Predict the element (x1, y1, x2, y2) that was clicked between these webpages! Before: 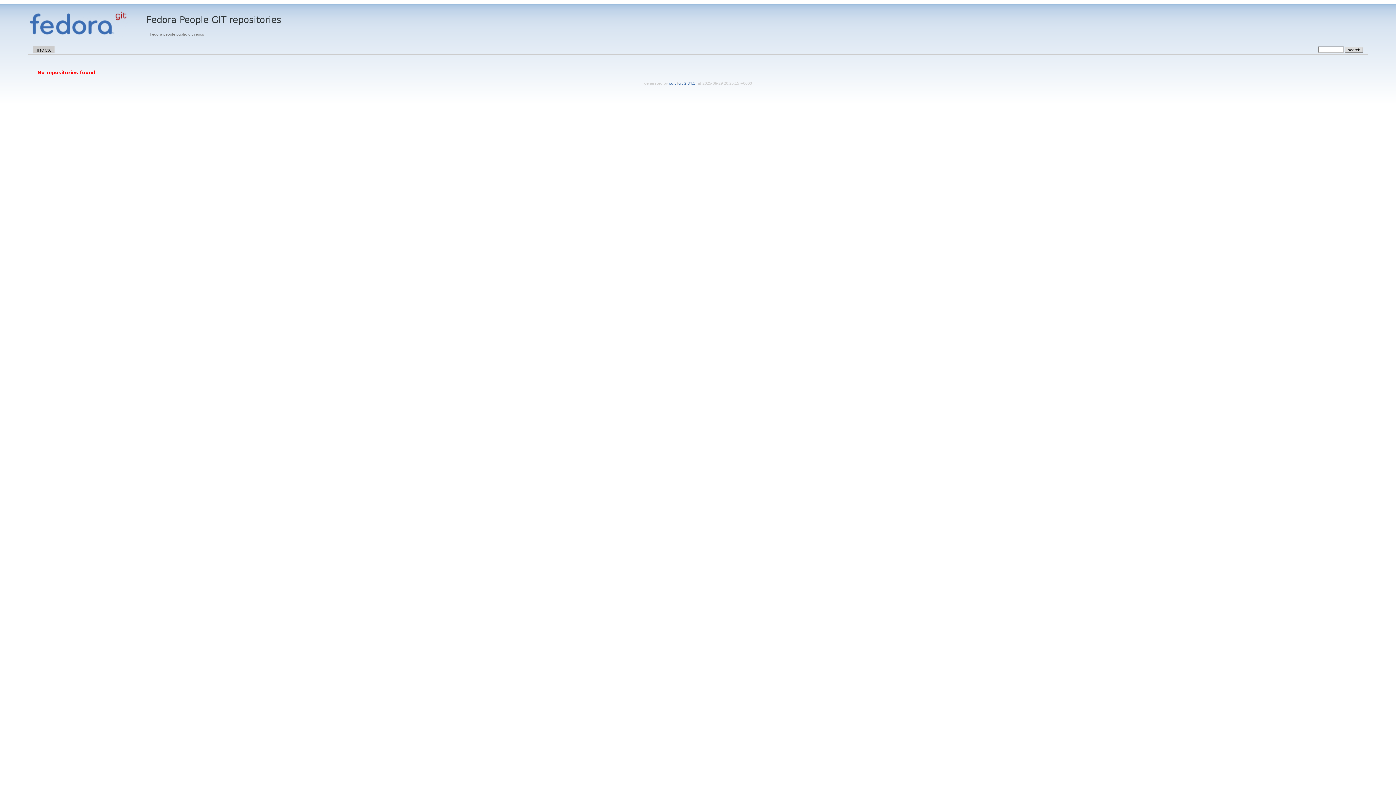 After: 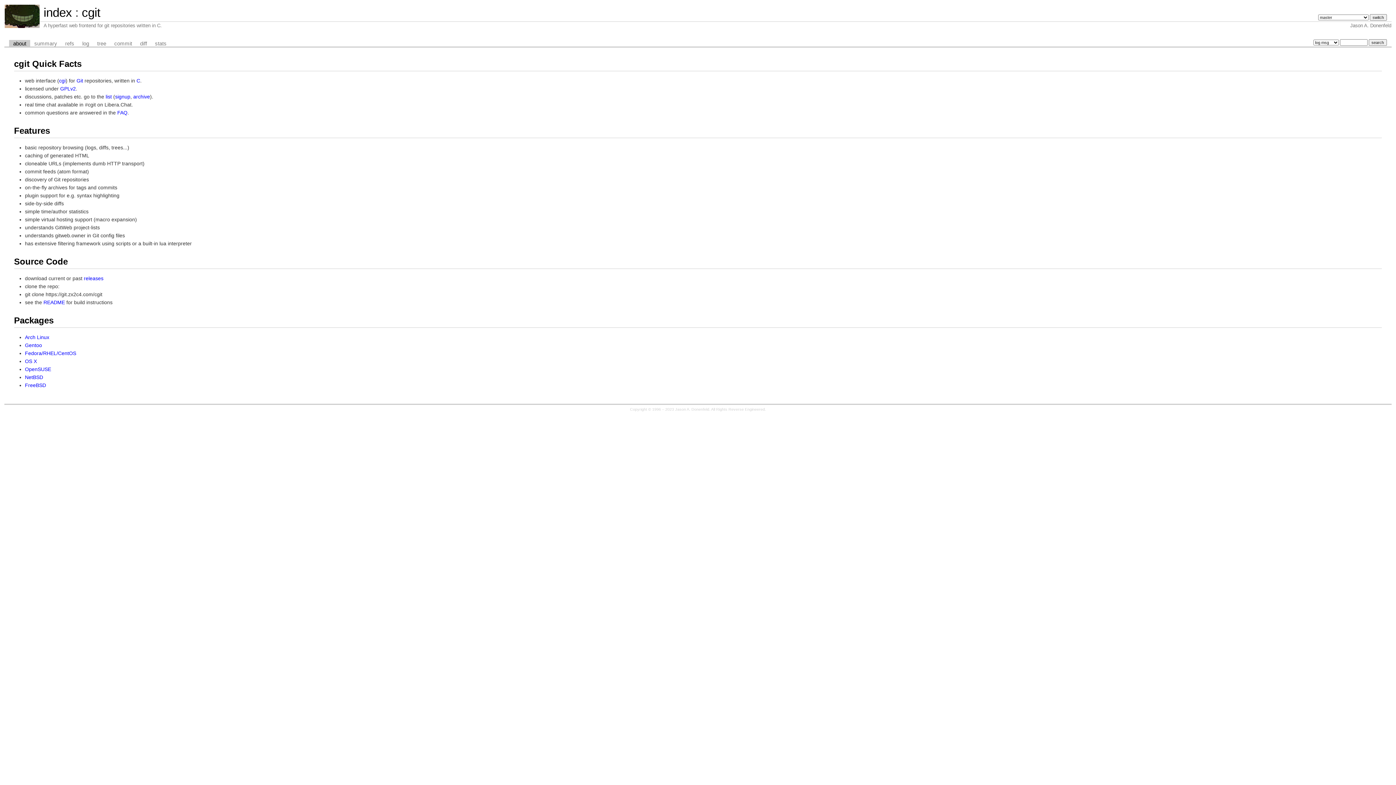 Action: bbox: (669, 81, 677, 85) label: cgit 